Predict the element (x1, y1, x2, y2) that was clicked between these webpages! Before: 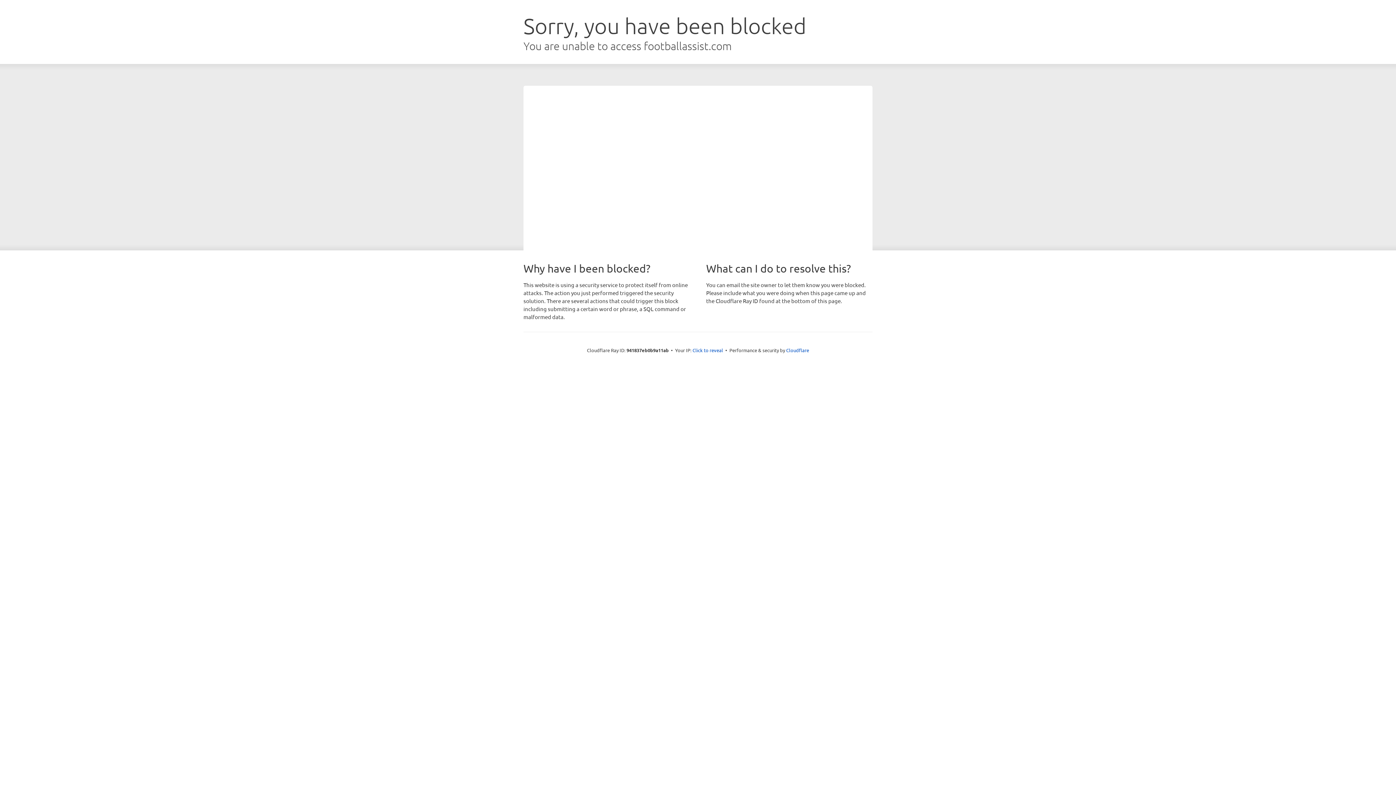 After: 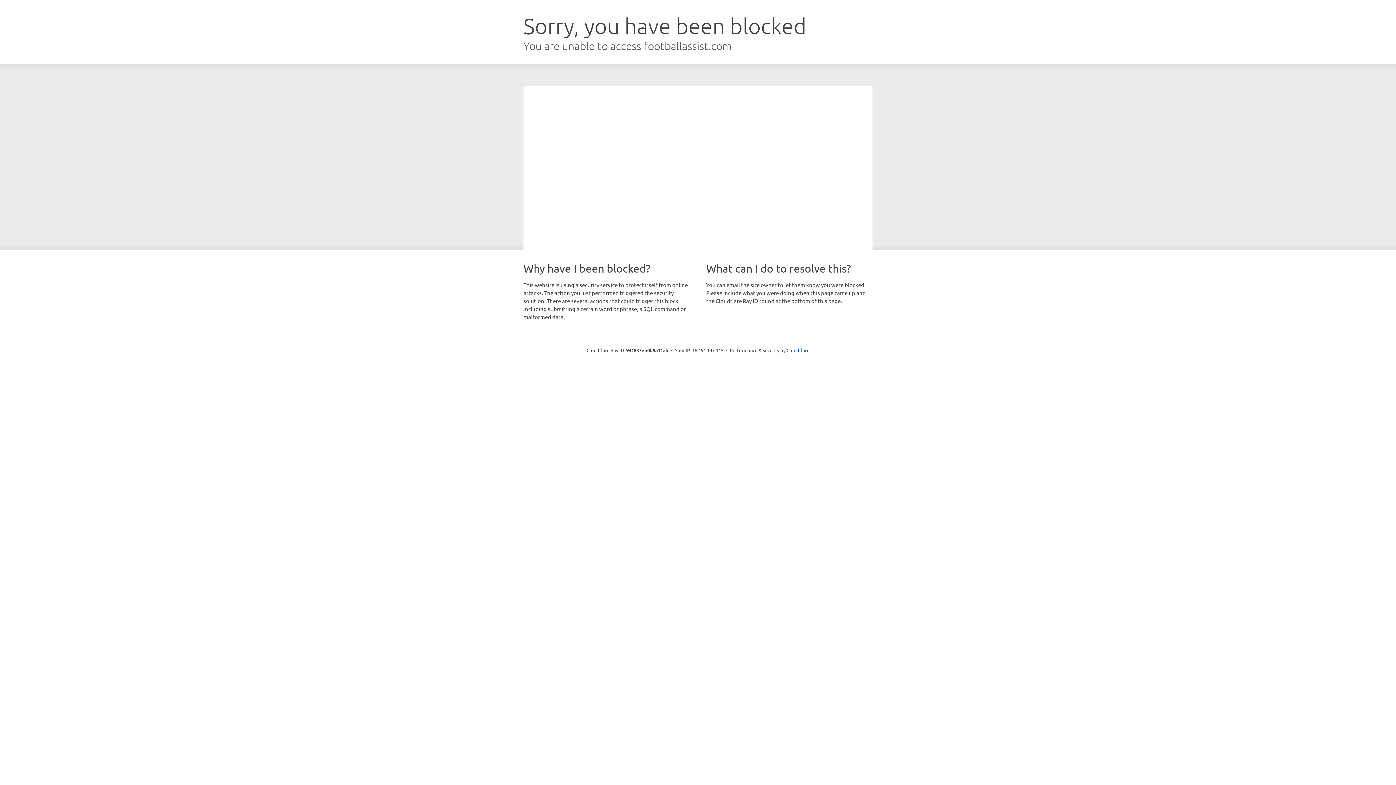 Action: bbox: (692, 346, 723, 353) label: Click to reveal